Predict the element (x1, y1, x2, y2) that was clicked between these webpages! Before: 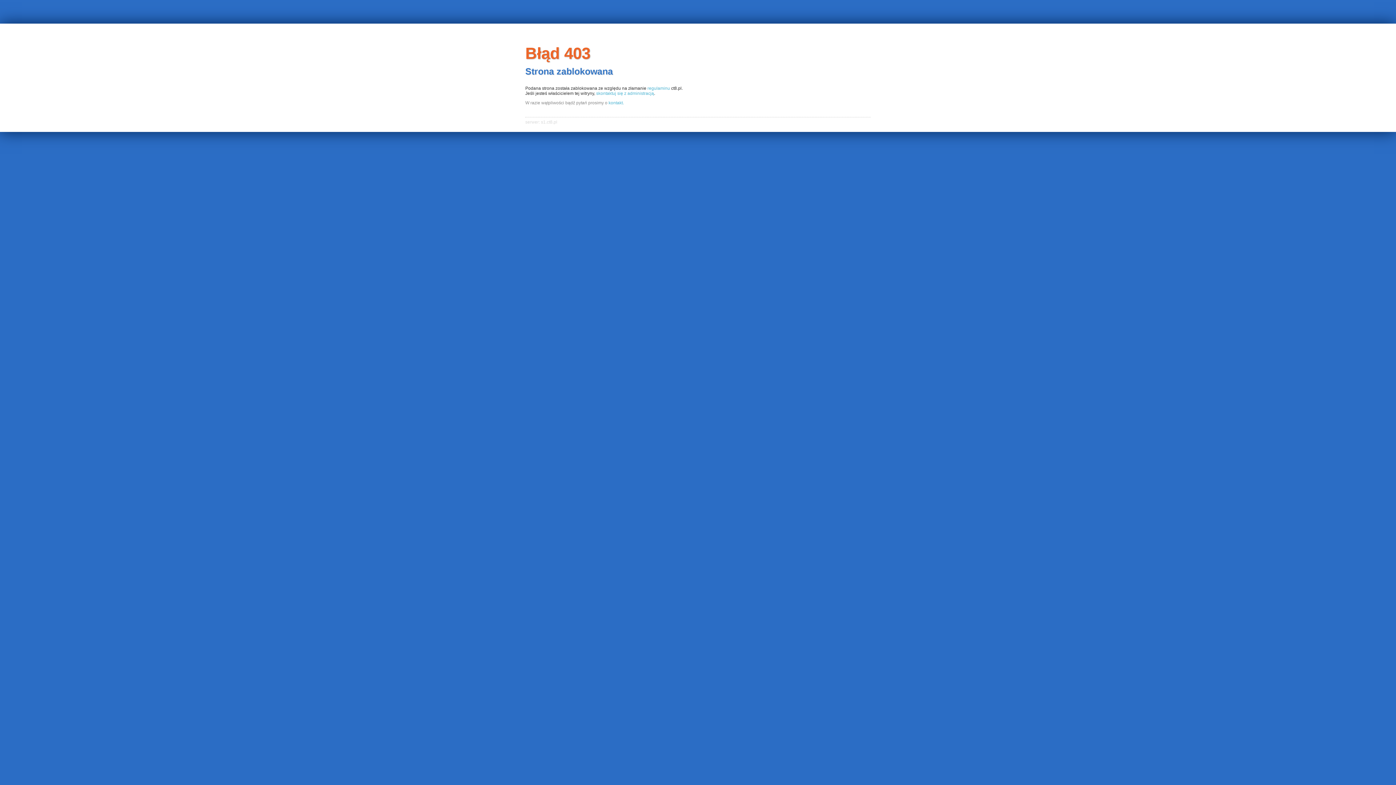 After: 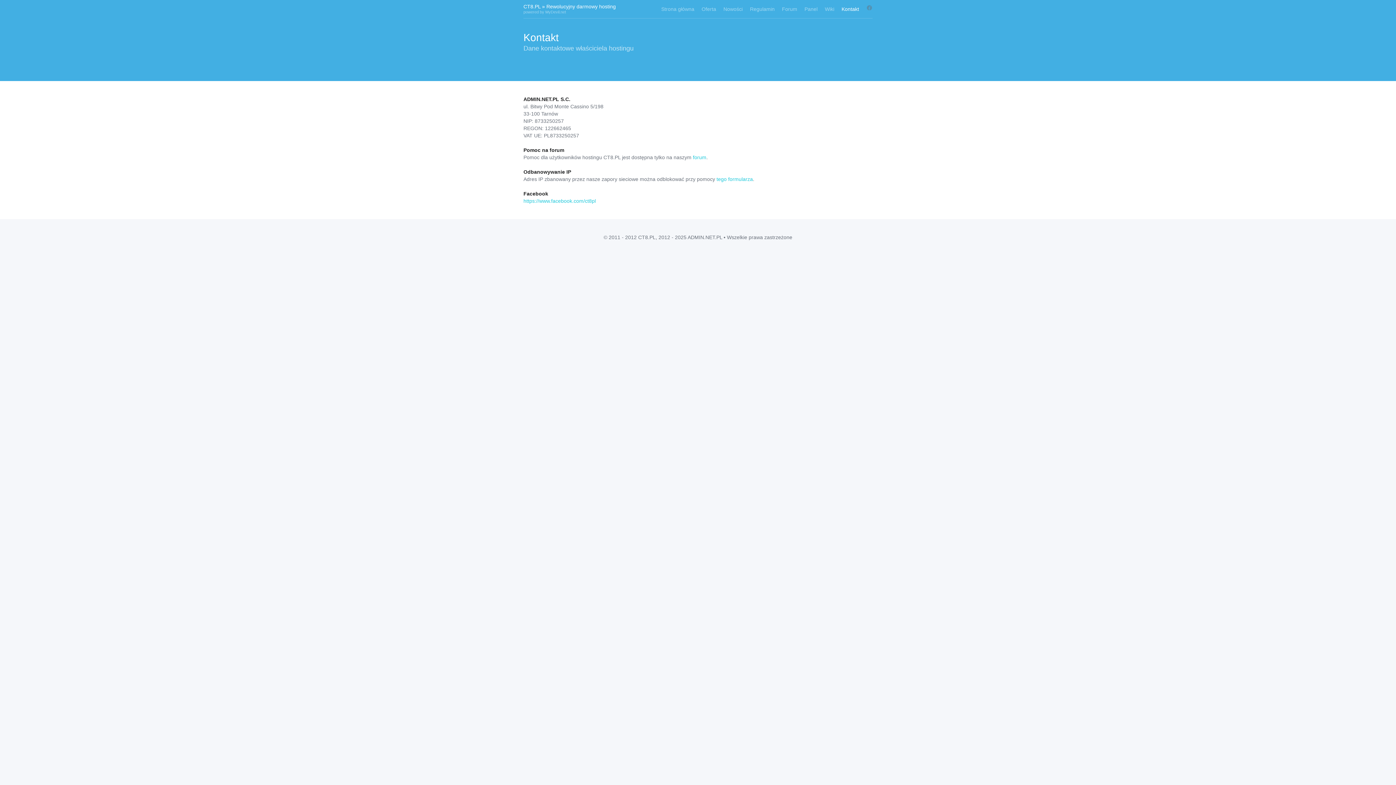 Action: bbox: (596, 90, 654, 95) label: skontaktuj się z administracją